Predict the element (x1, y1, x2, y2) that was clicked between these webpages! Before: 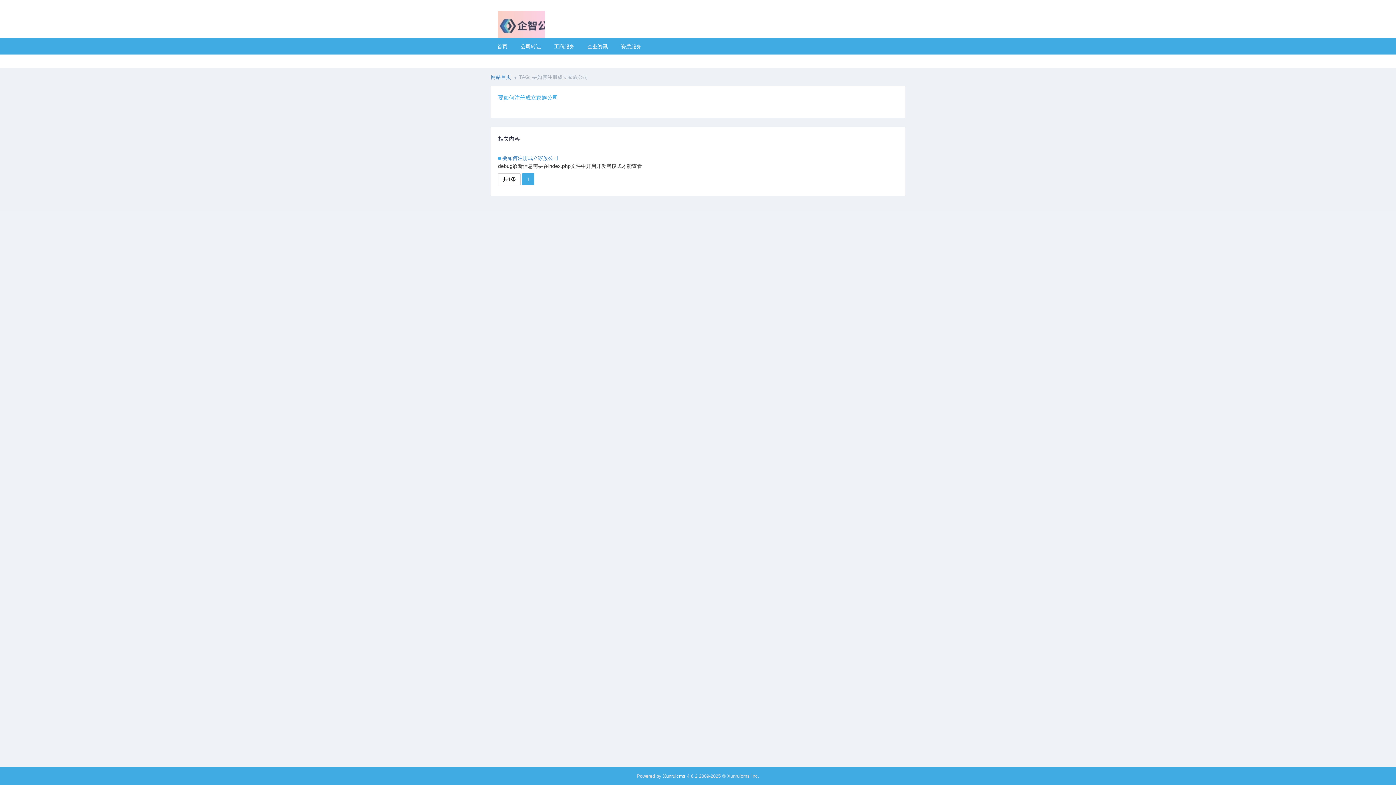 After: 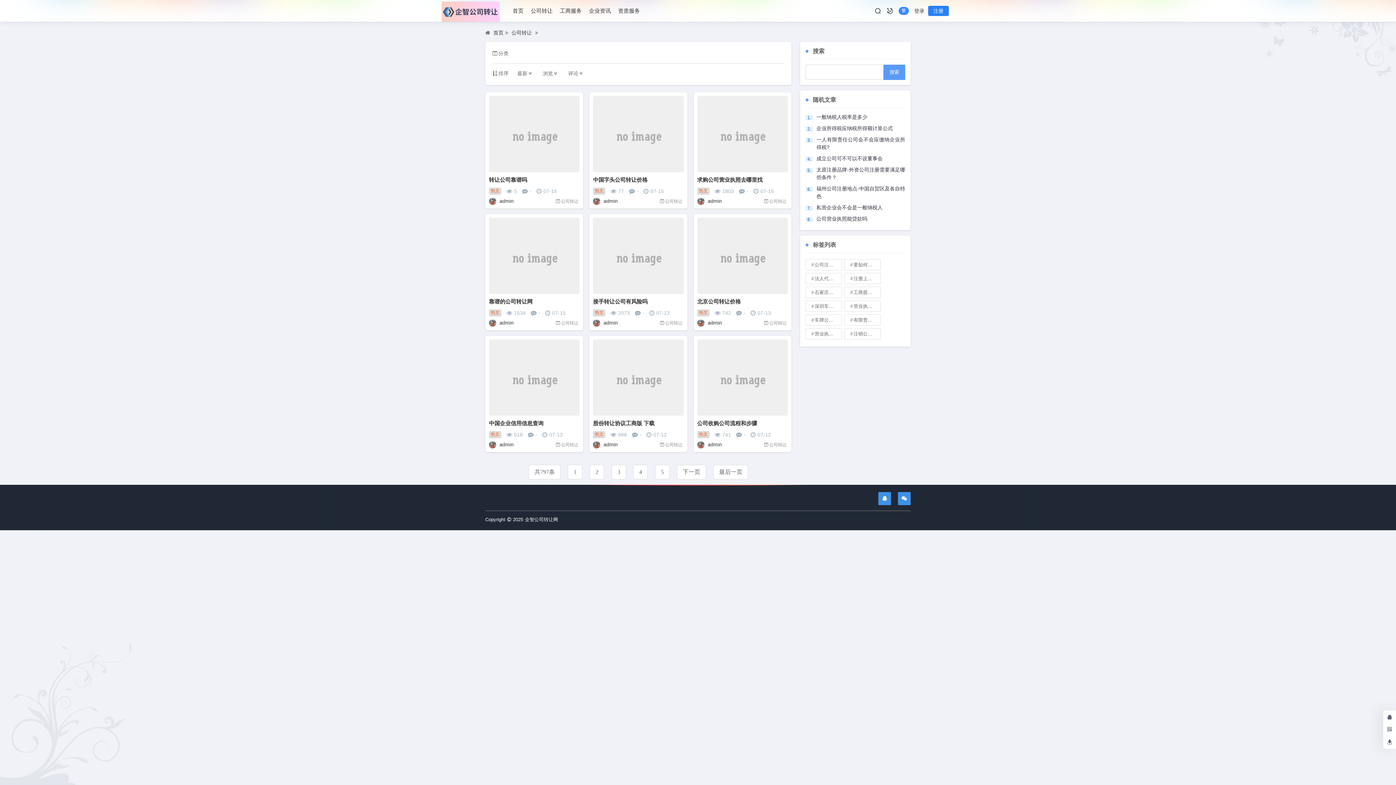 Action: bbox: (514, 38, 547, 54) label: 公司转让